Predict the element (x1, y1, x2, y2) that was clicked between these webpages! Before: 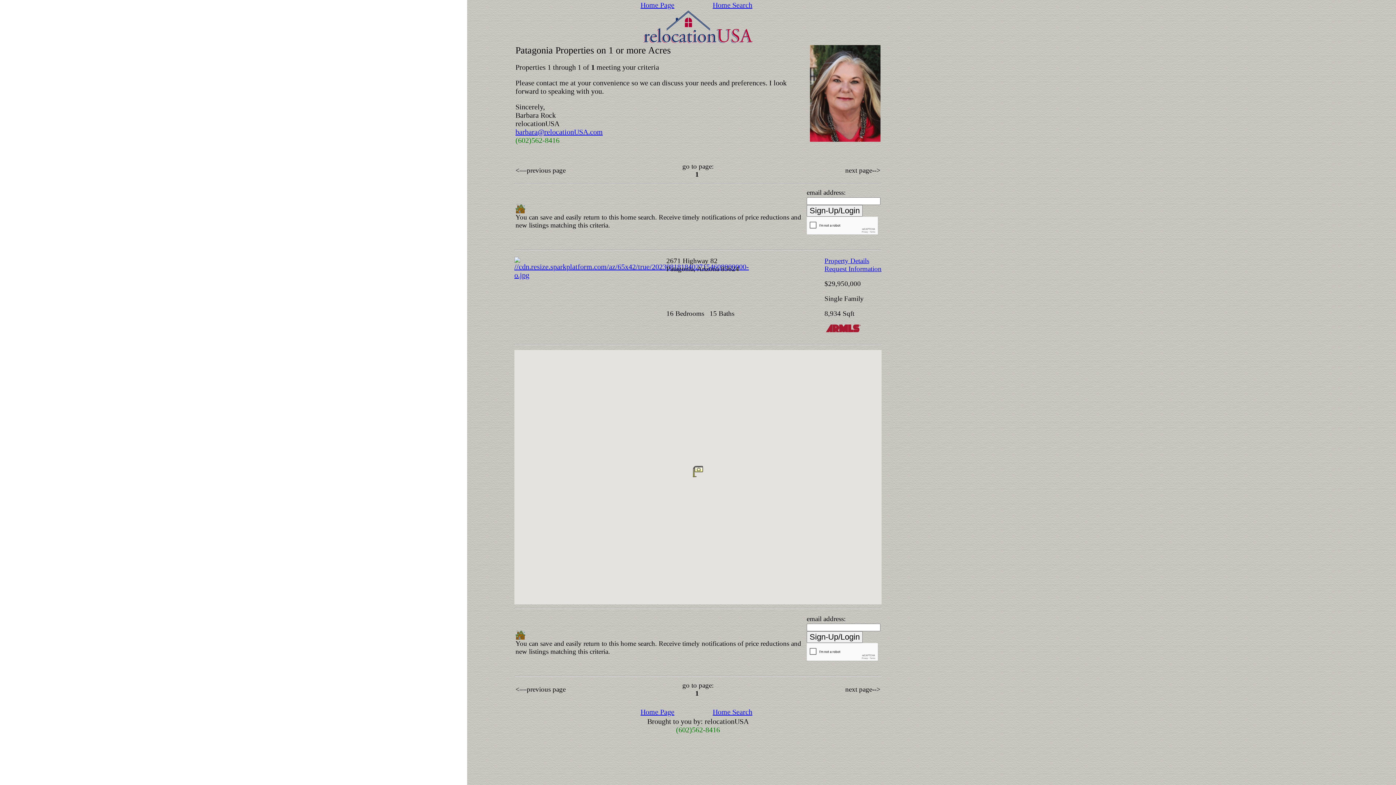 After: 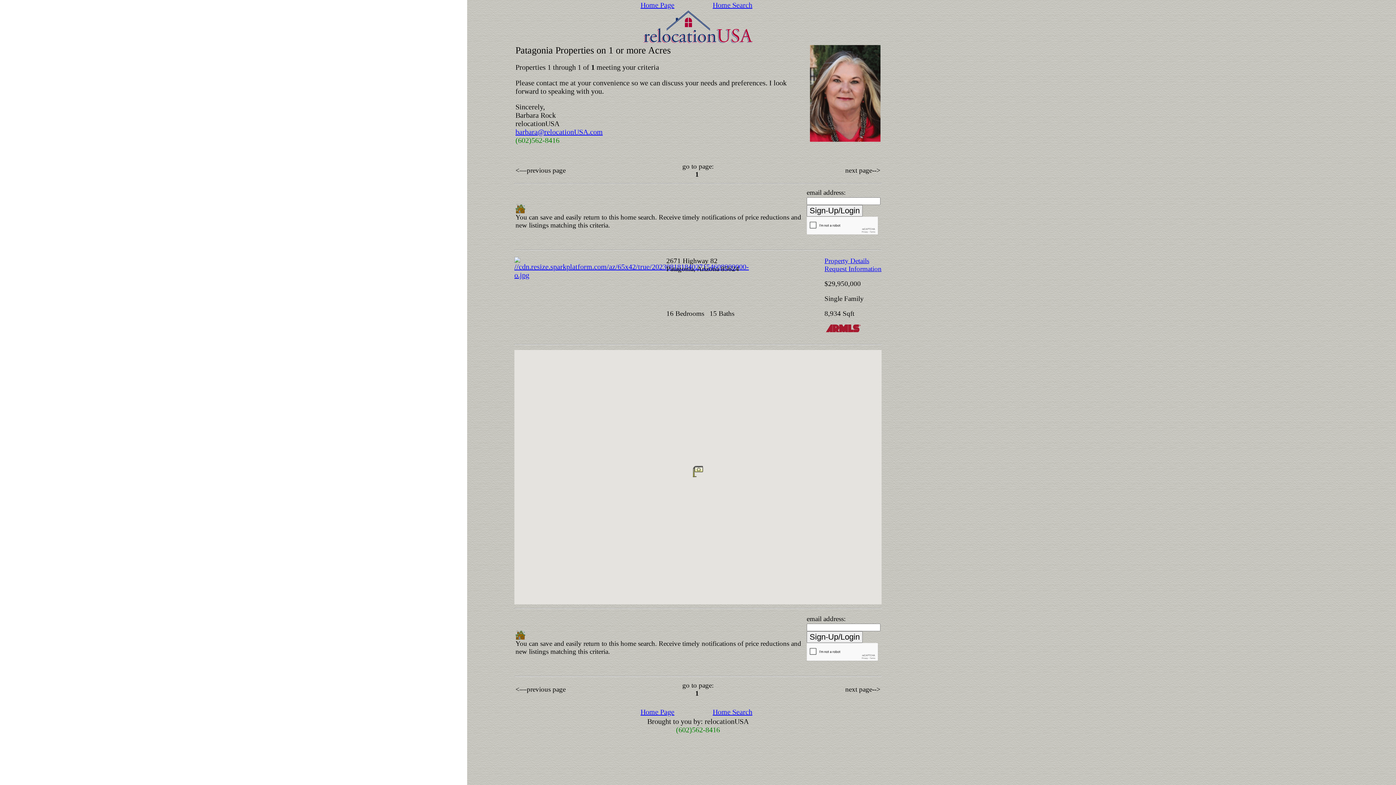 Action: bbox: (515, 127, 602, 135) label: barbara@relocationUSA.com